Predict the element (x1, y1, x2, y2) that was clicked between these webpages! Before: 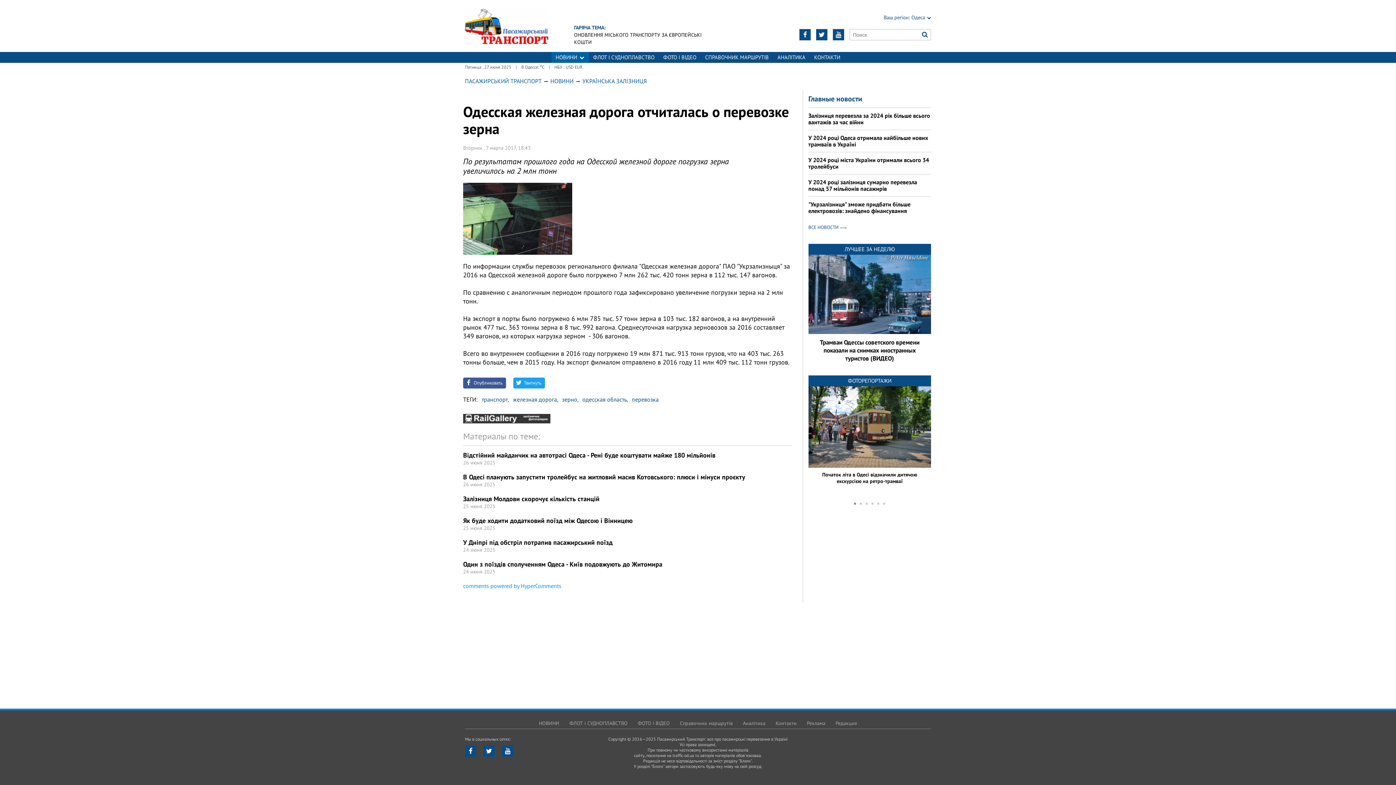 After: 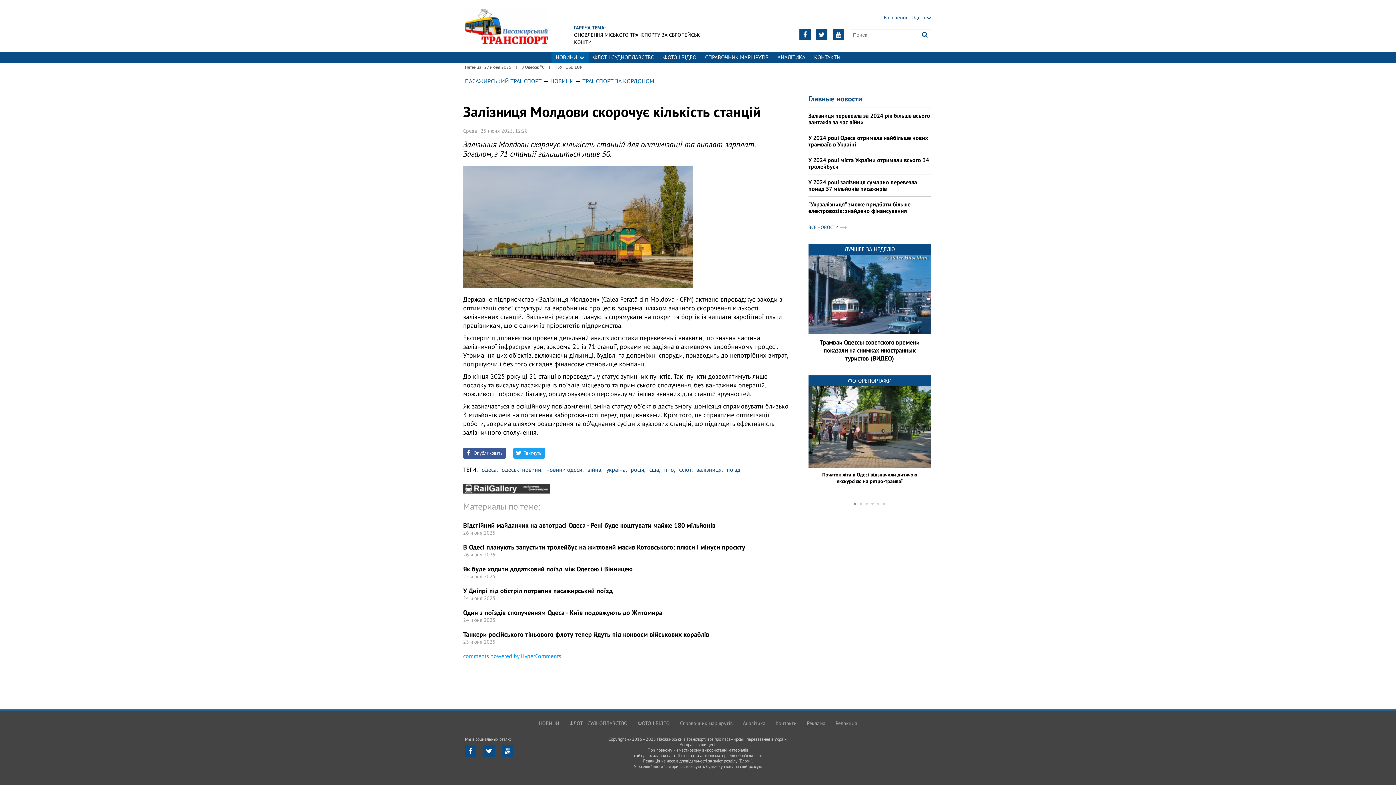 Action: label: Залізниця Молдови скорочує кількість станцій bbox: (463, 494, 599, 503)